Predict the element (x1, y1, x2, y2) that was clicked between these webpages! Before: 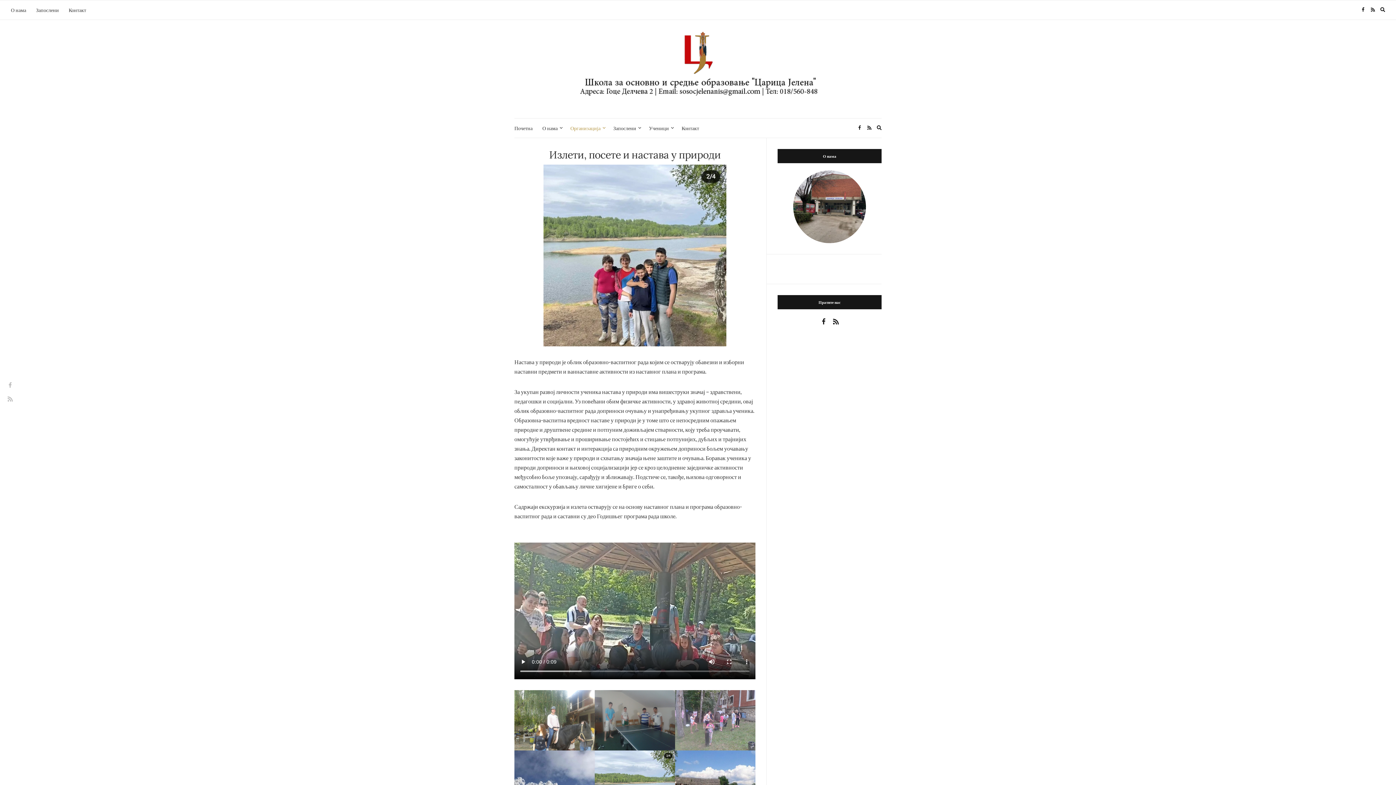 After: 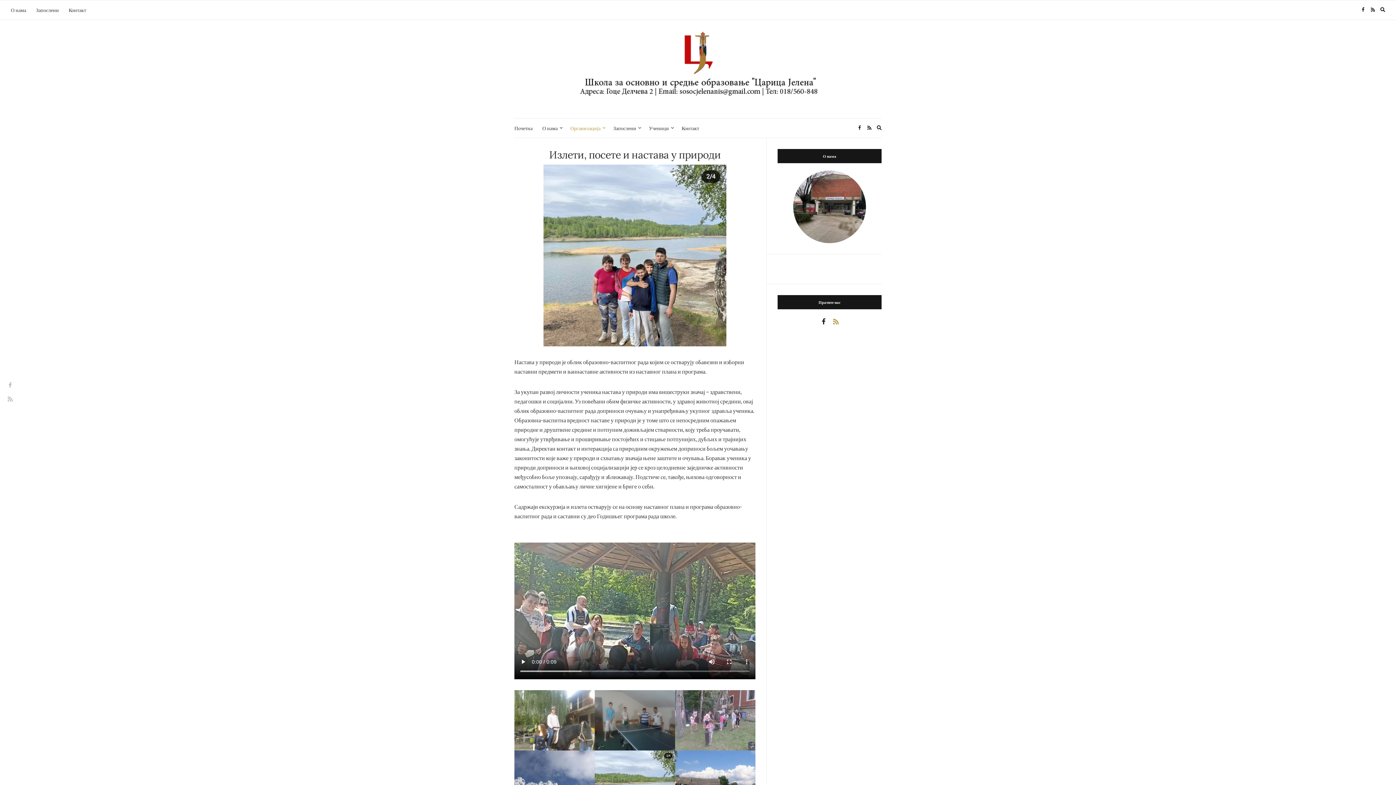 Action: bbox: (833, 316, 839, 328)